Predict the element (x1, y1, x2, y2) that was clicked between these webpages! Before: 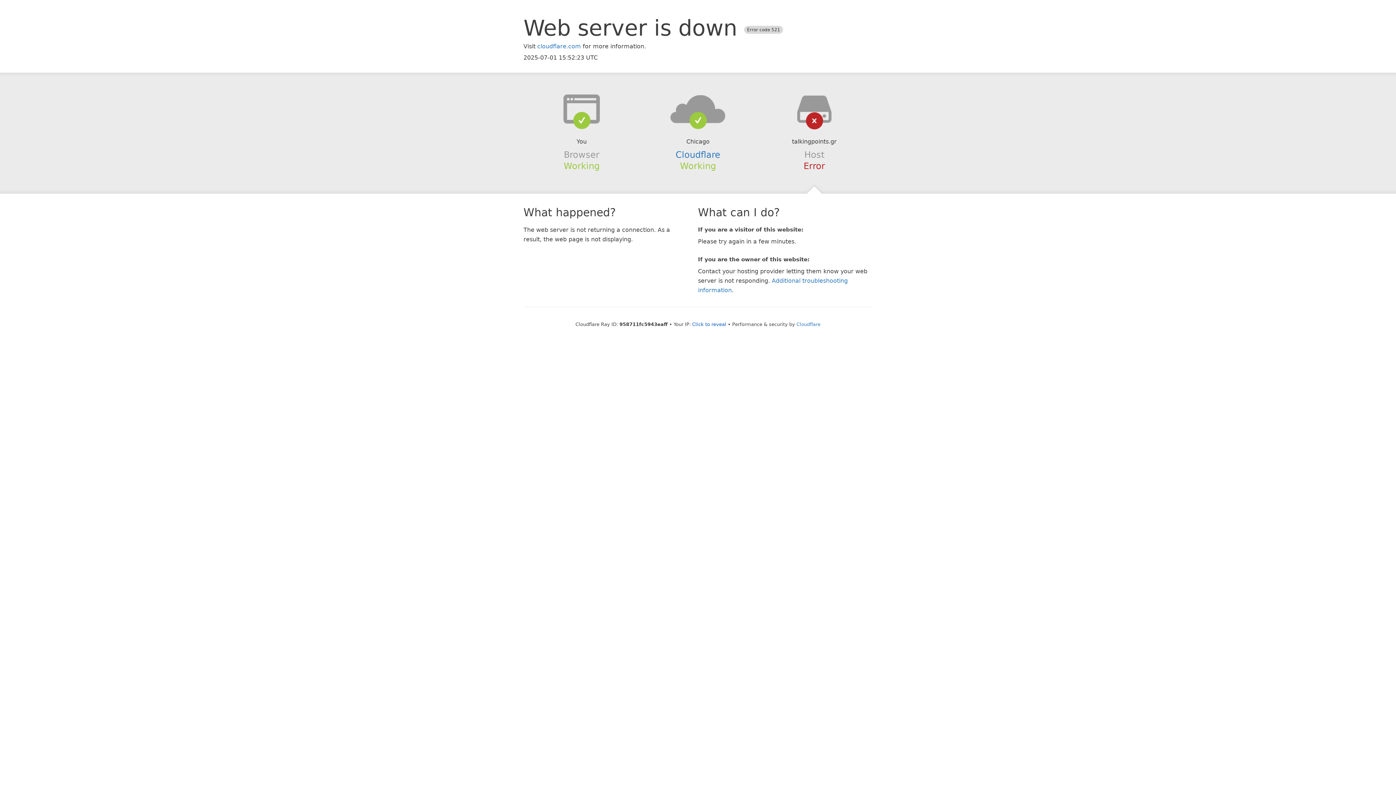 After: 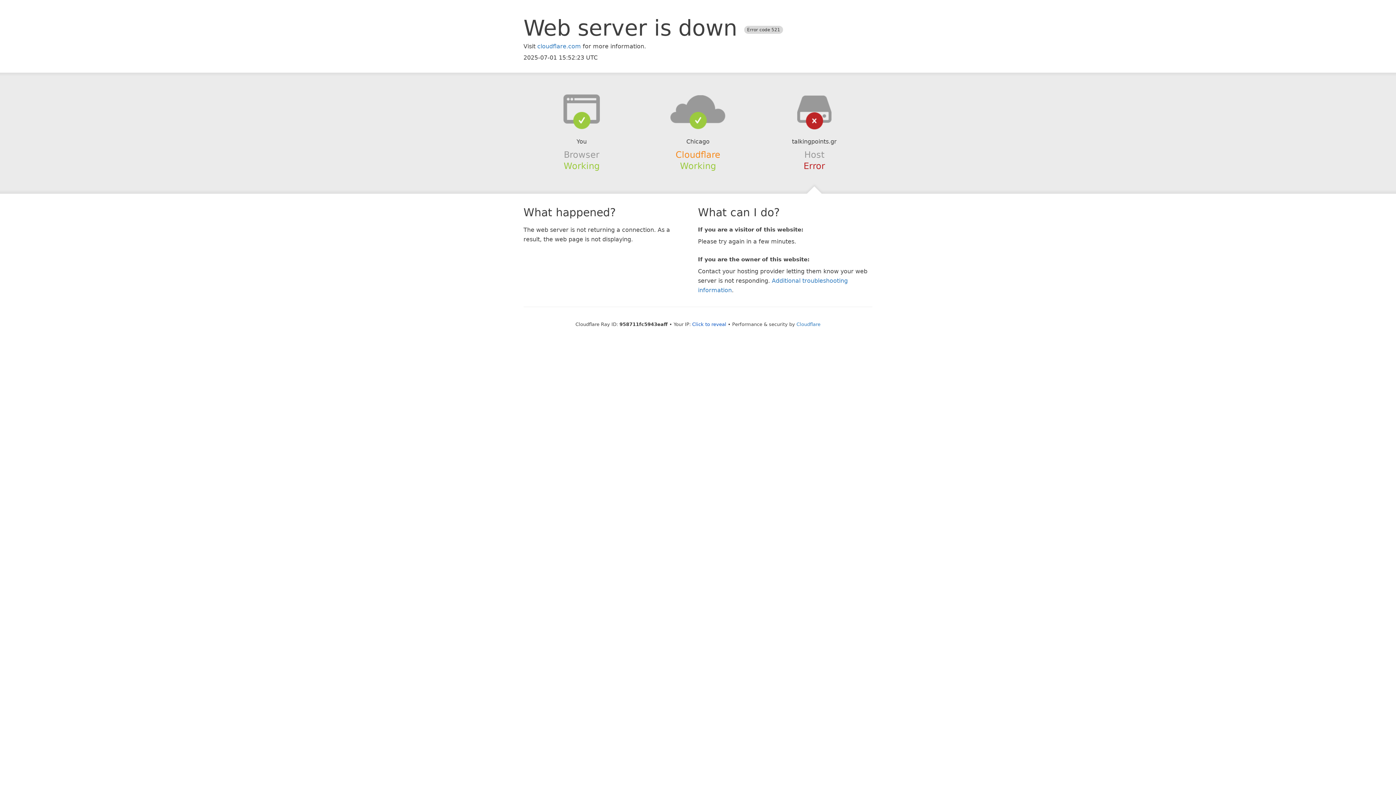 Action: bbox: (675, 149, 720, 159) label: Cloudflare